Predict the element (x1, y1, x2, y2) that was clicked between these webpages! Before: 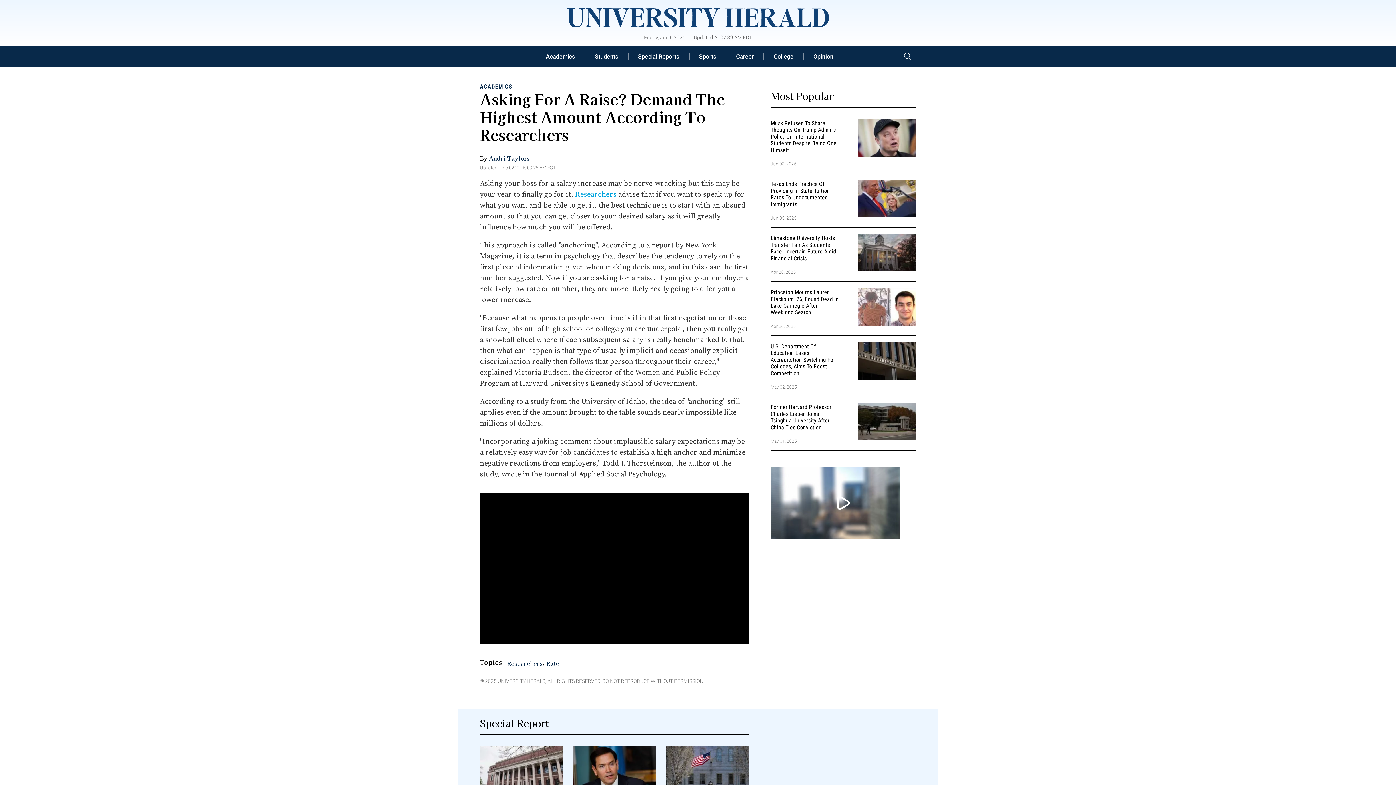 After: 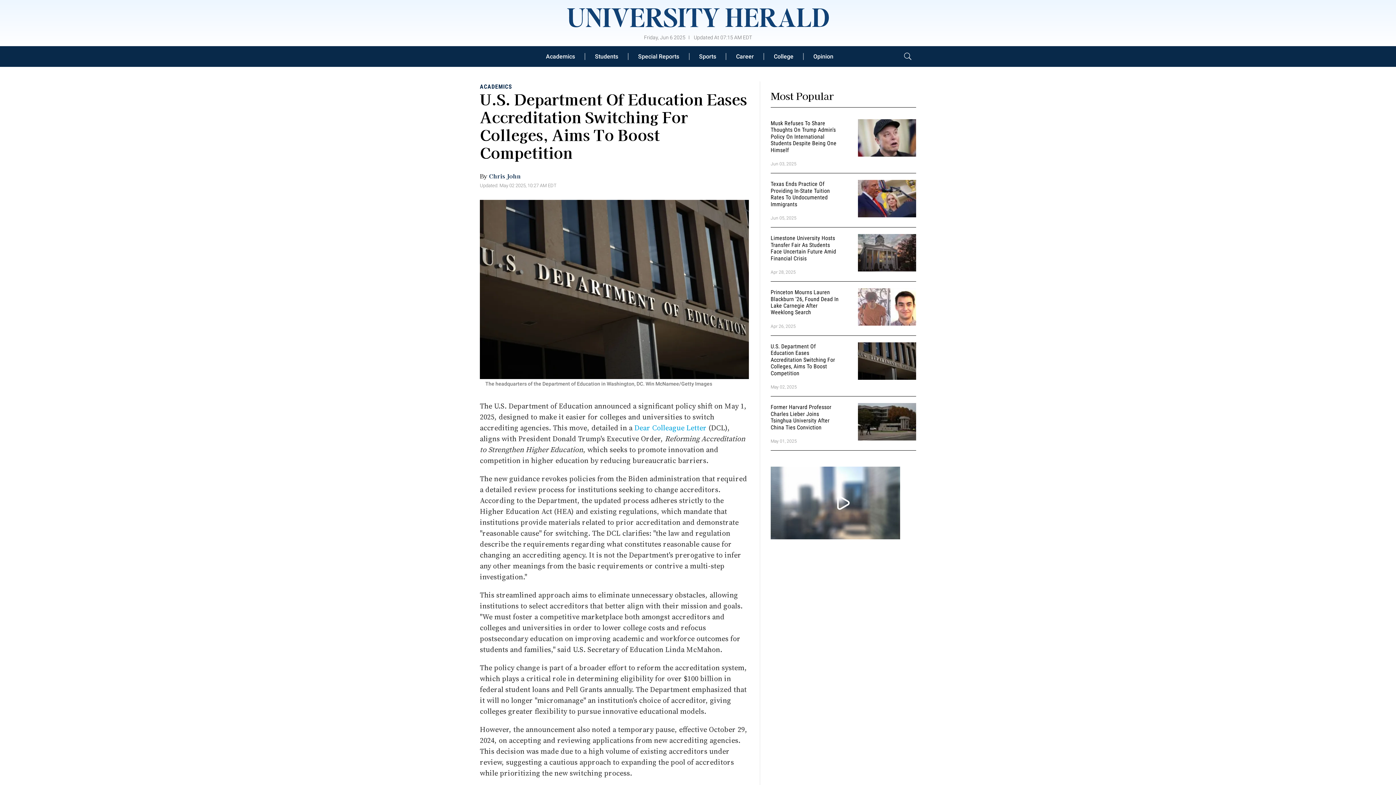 Action: bbox: (858, 355, 916, 364)